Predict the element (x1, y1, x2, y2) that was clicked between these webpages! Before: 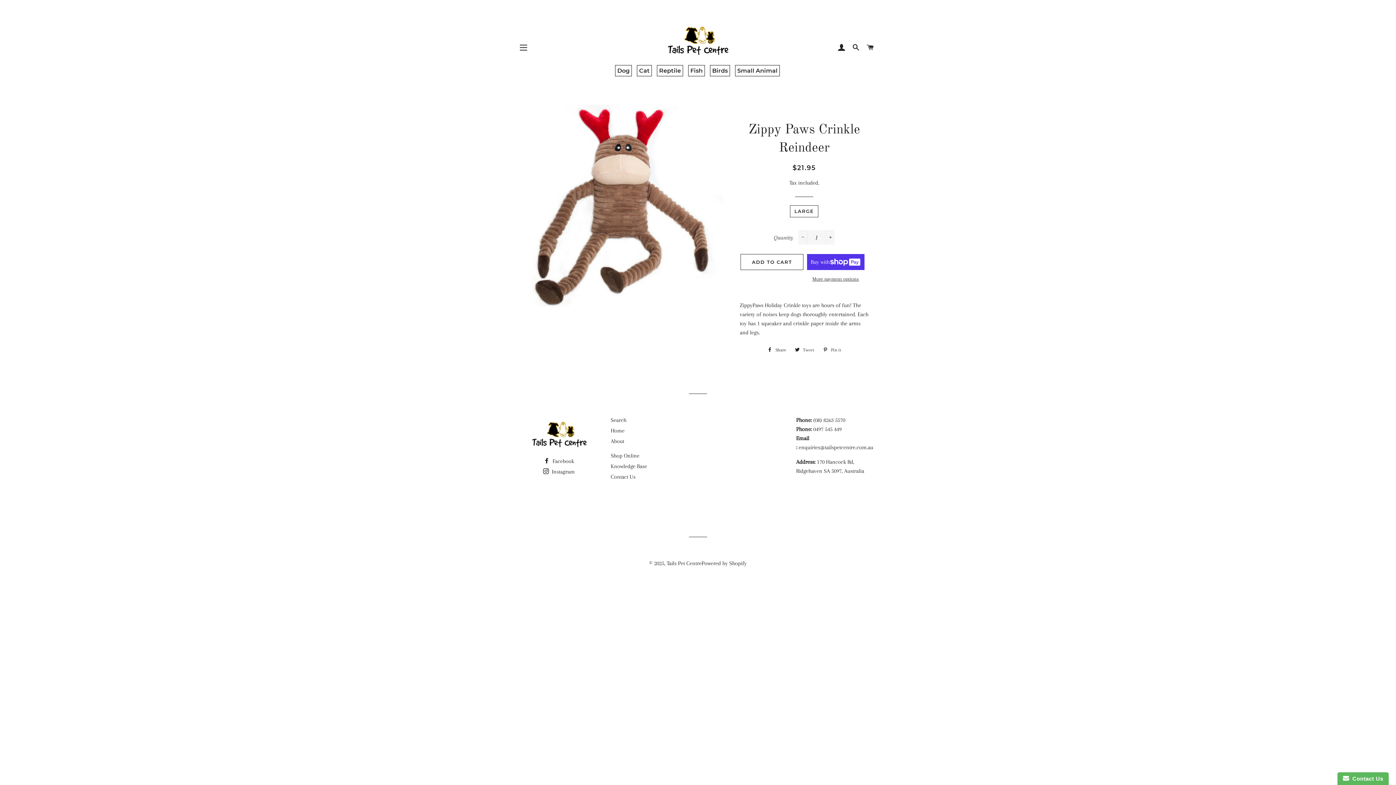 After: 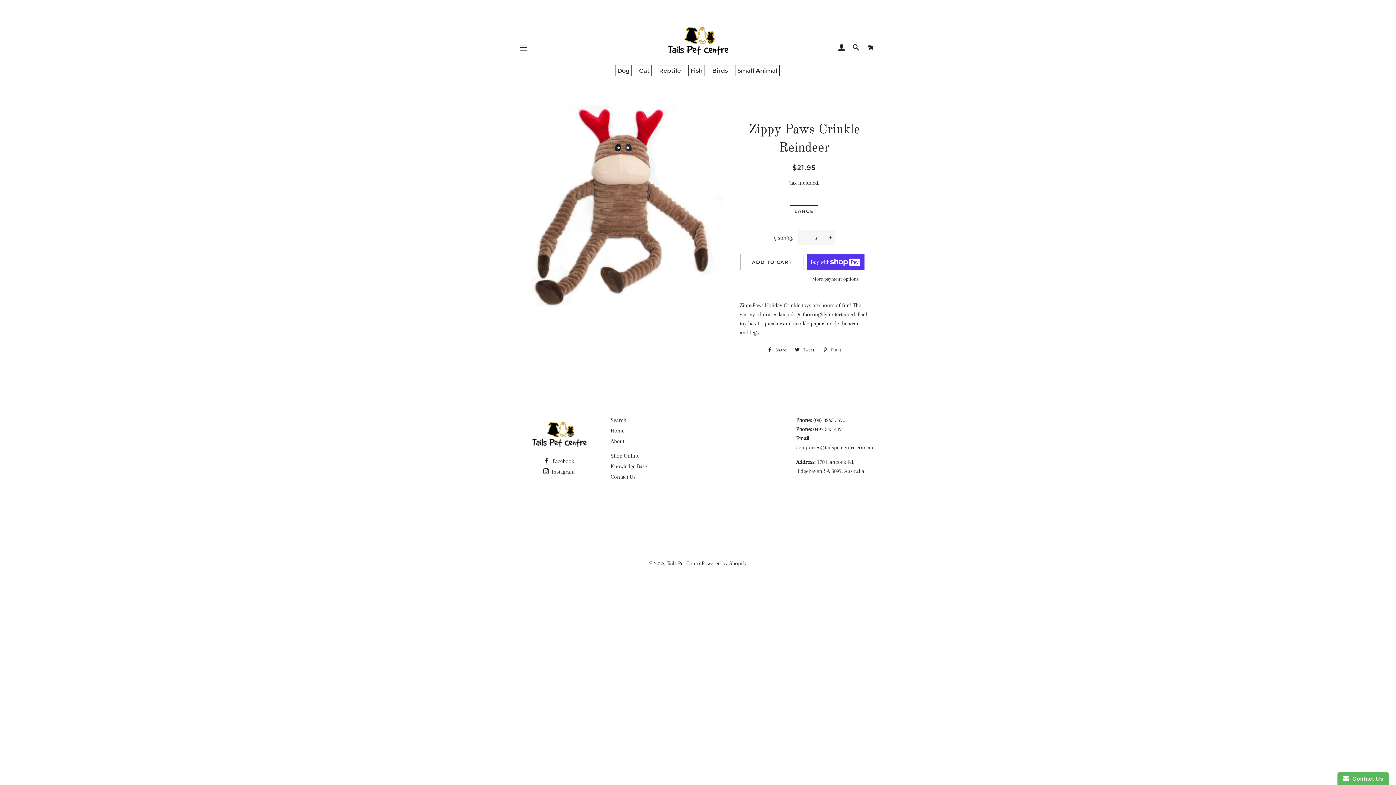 Action: bbox: (813, 426, 841, 432) label: 0497 545 449